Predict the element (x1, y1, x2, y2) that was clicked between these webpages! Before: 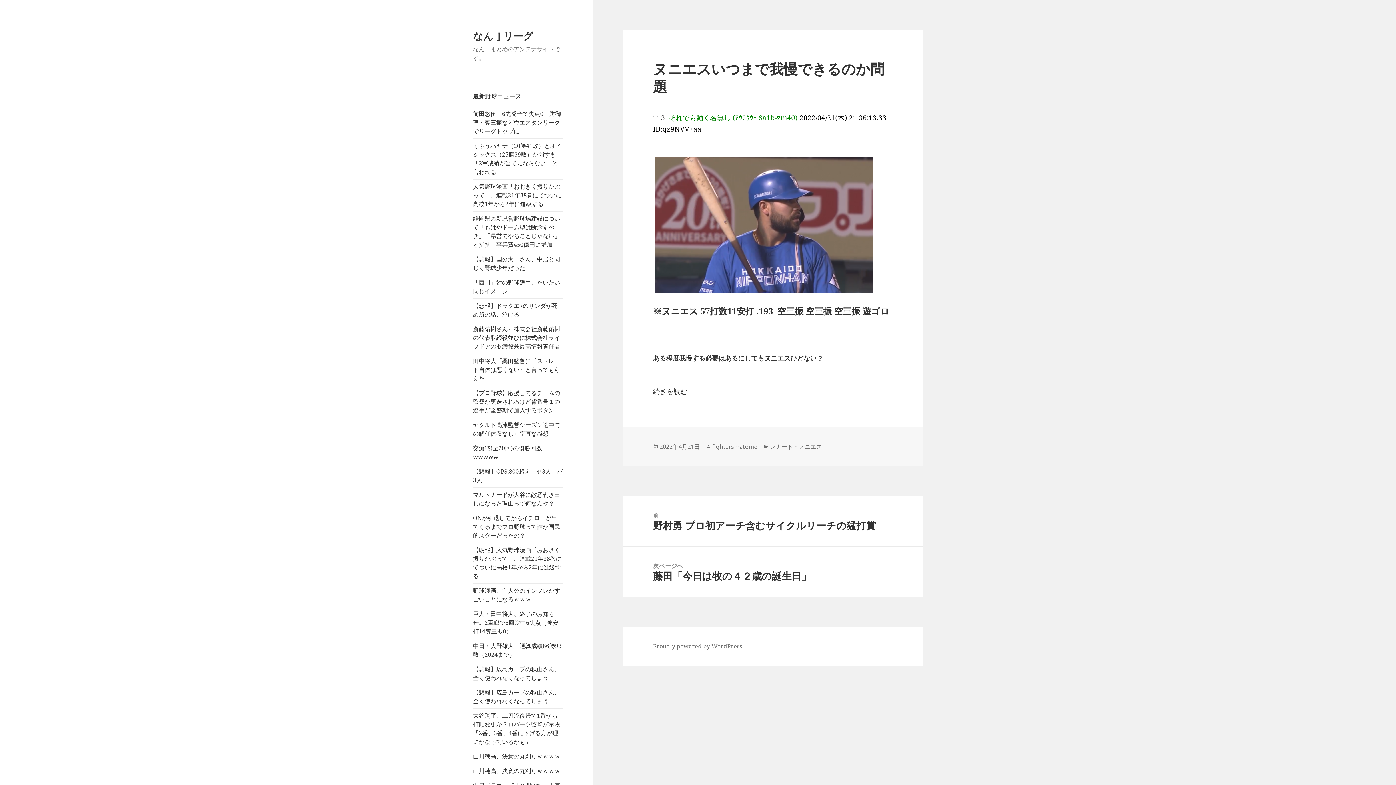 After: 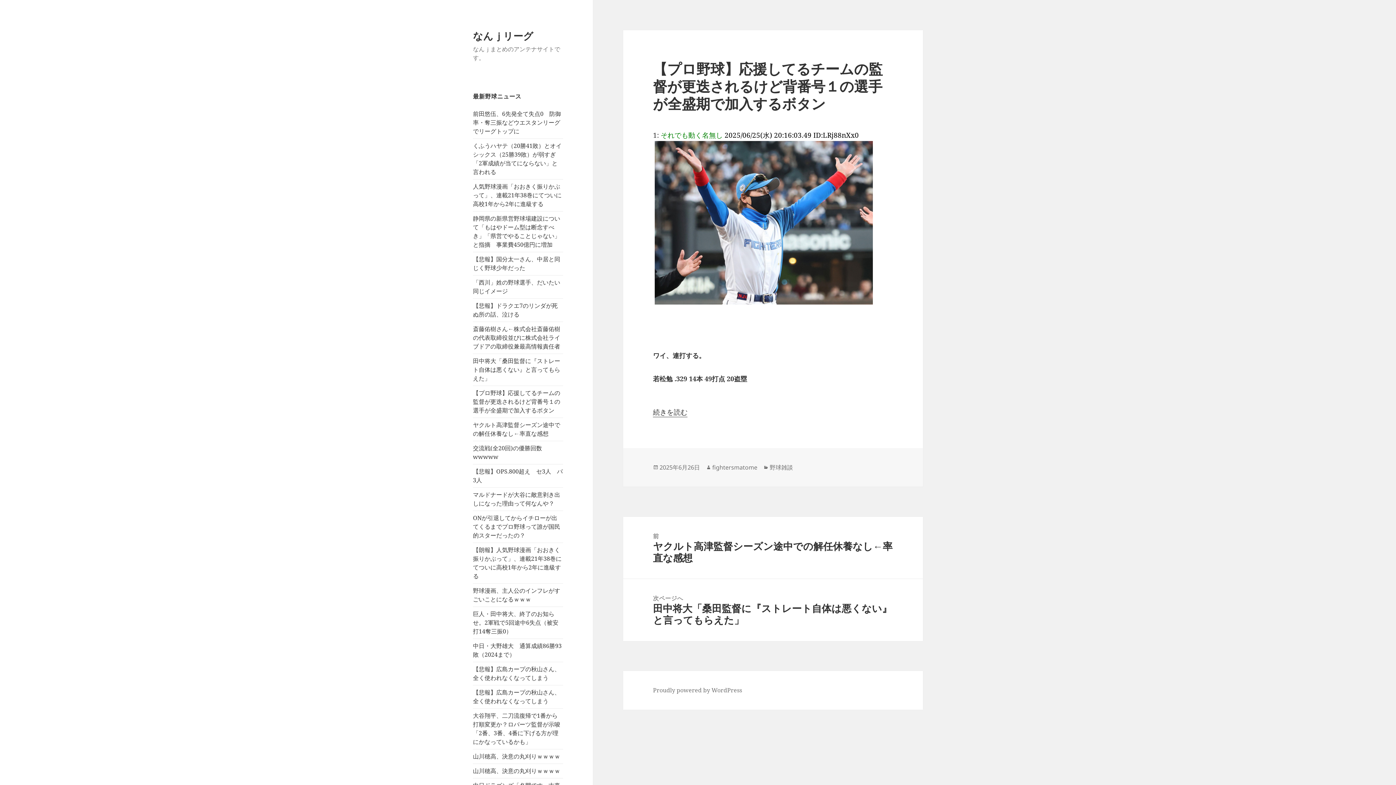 Action: bbox: (473, 389, 560, 414) label: 【プロ野球】応援してるチームの監督が更迭されるけど背番号１の選手が全盛期で加入するボタン